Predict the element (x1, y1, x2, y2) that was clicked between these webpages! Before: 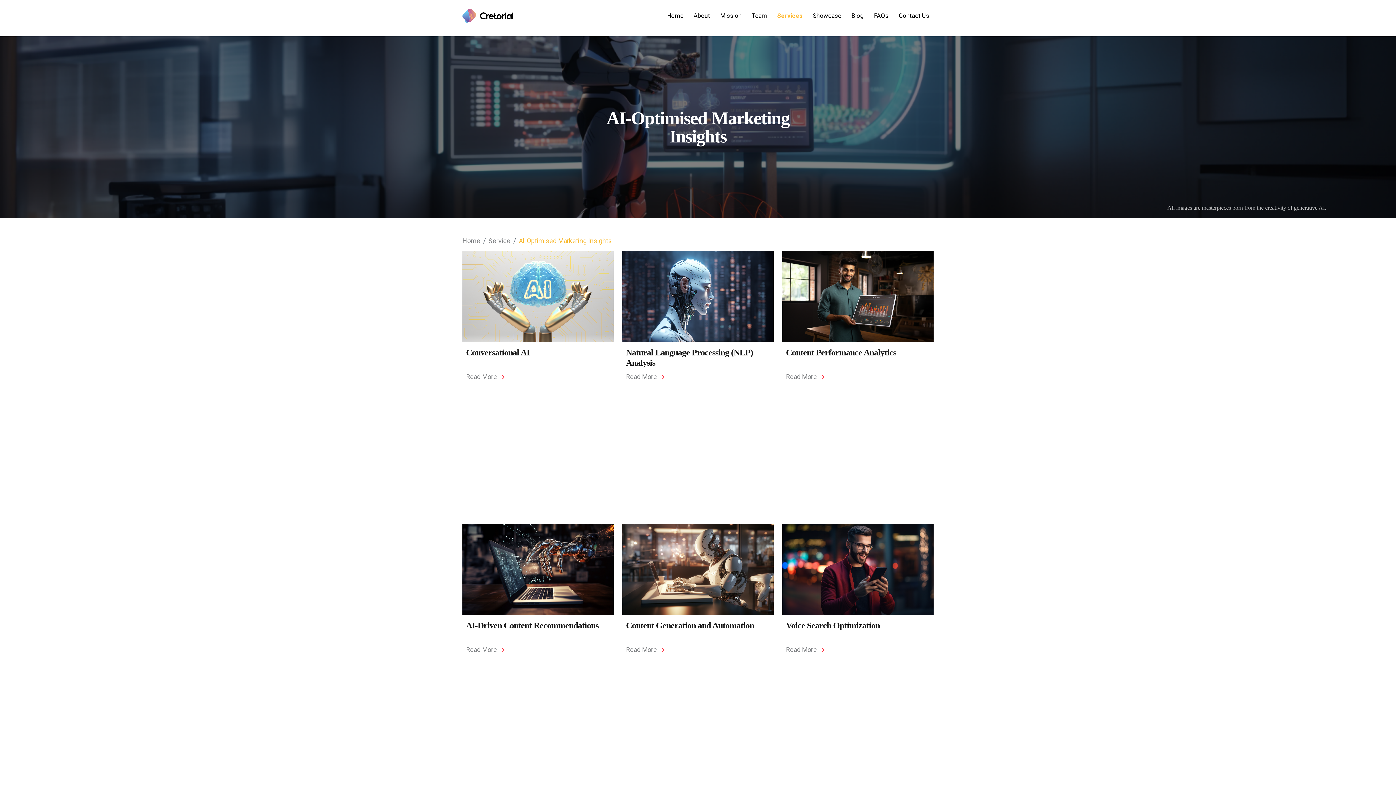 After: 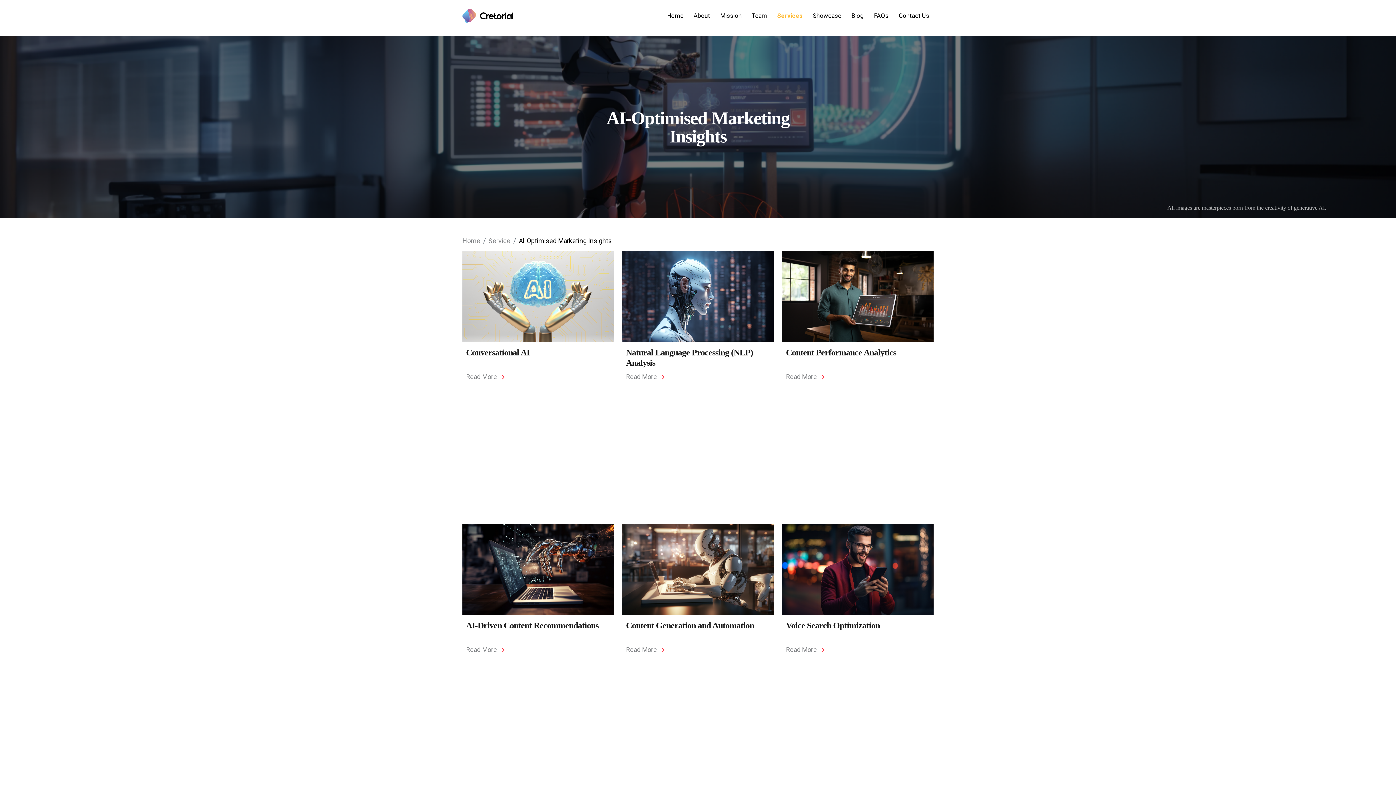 Action: bbox: (518, 236, 612, 245) label: AI-Optimised Marketing Insights